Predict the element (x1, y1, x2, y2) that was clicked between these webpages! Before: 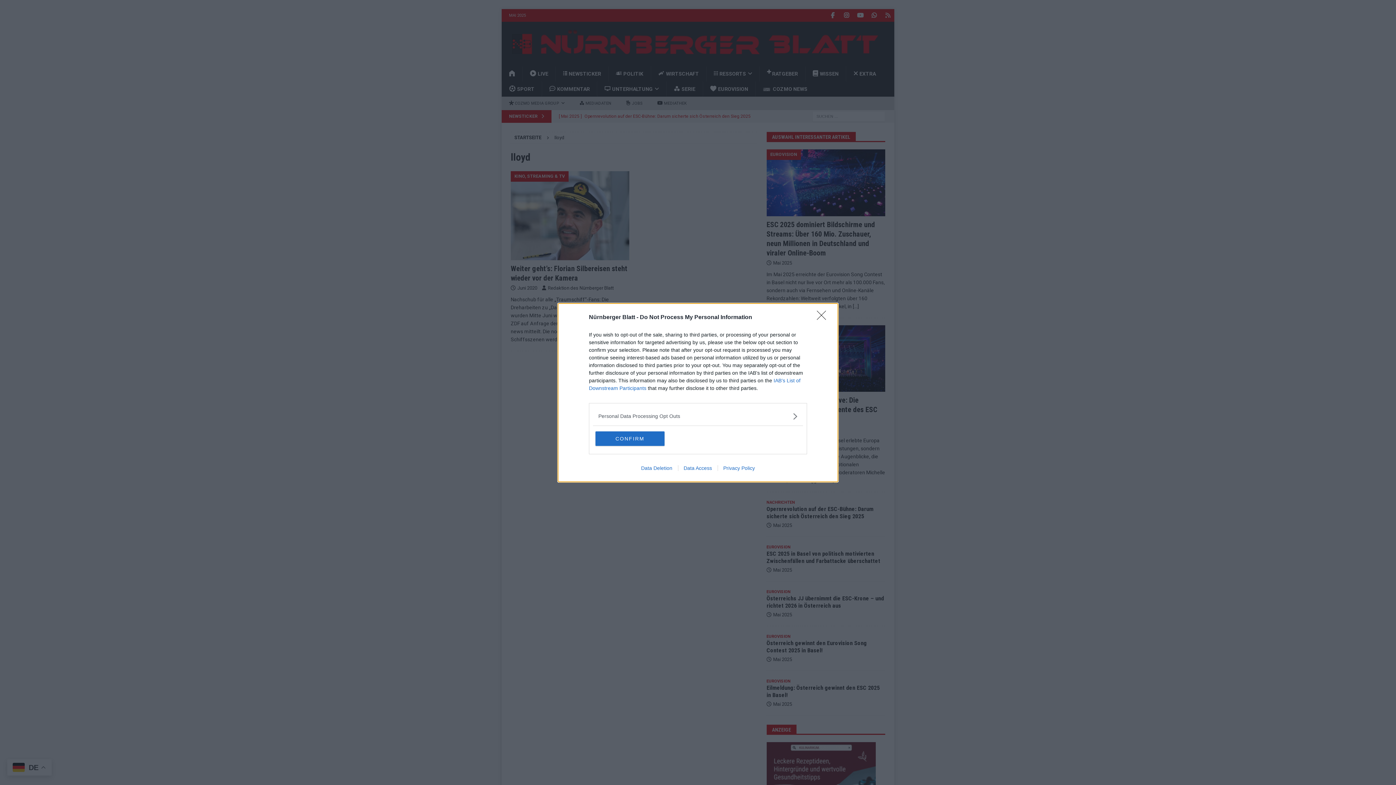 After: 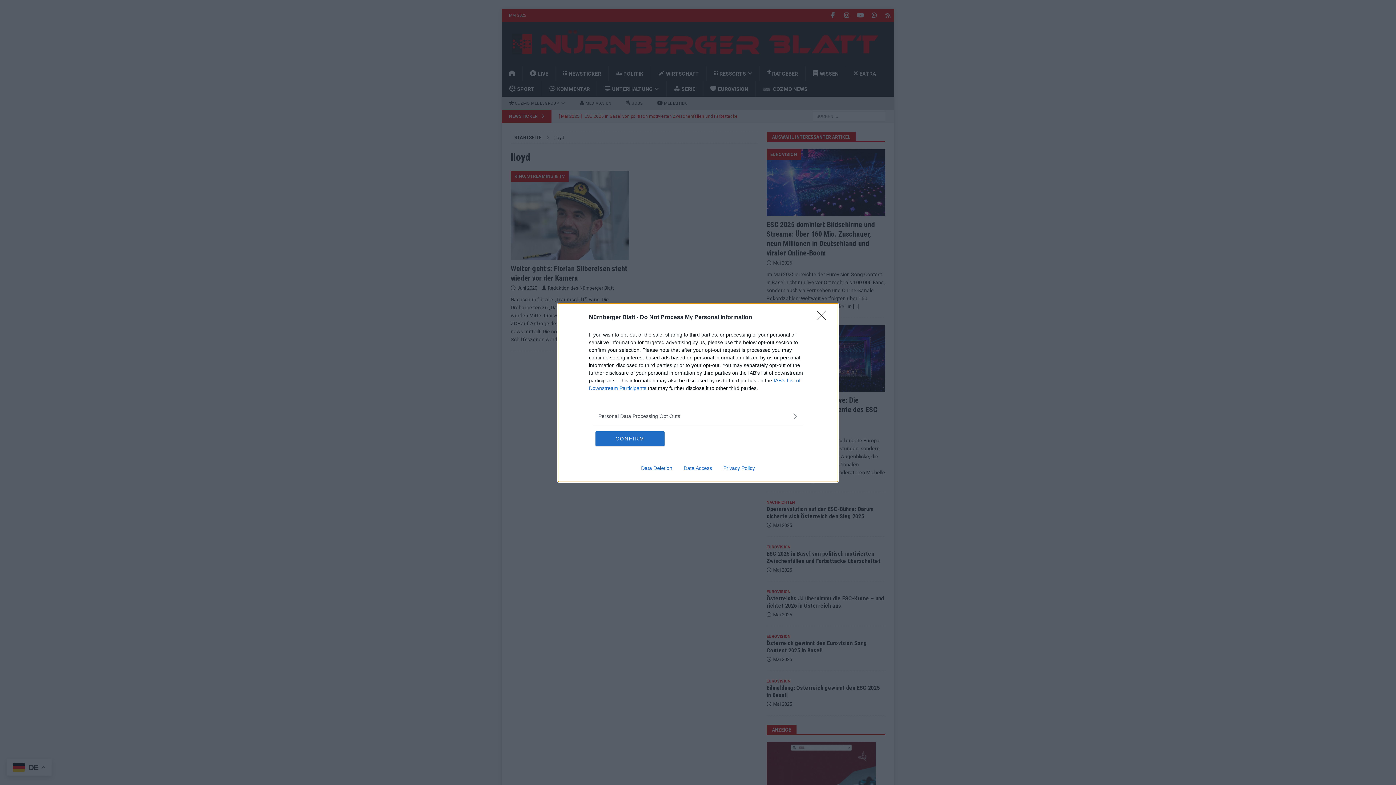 Action: label: Data Deletion bbox: (635, 465, 678, 471)